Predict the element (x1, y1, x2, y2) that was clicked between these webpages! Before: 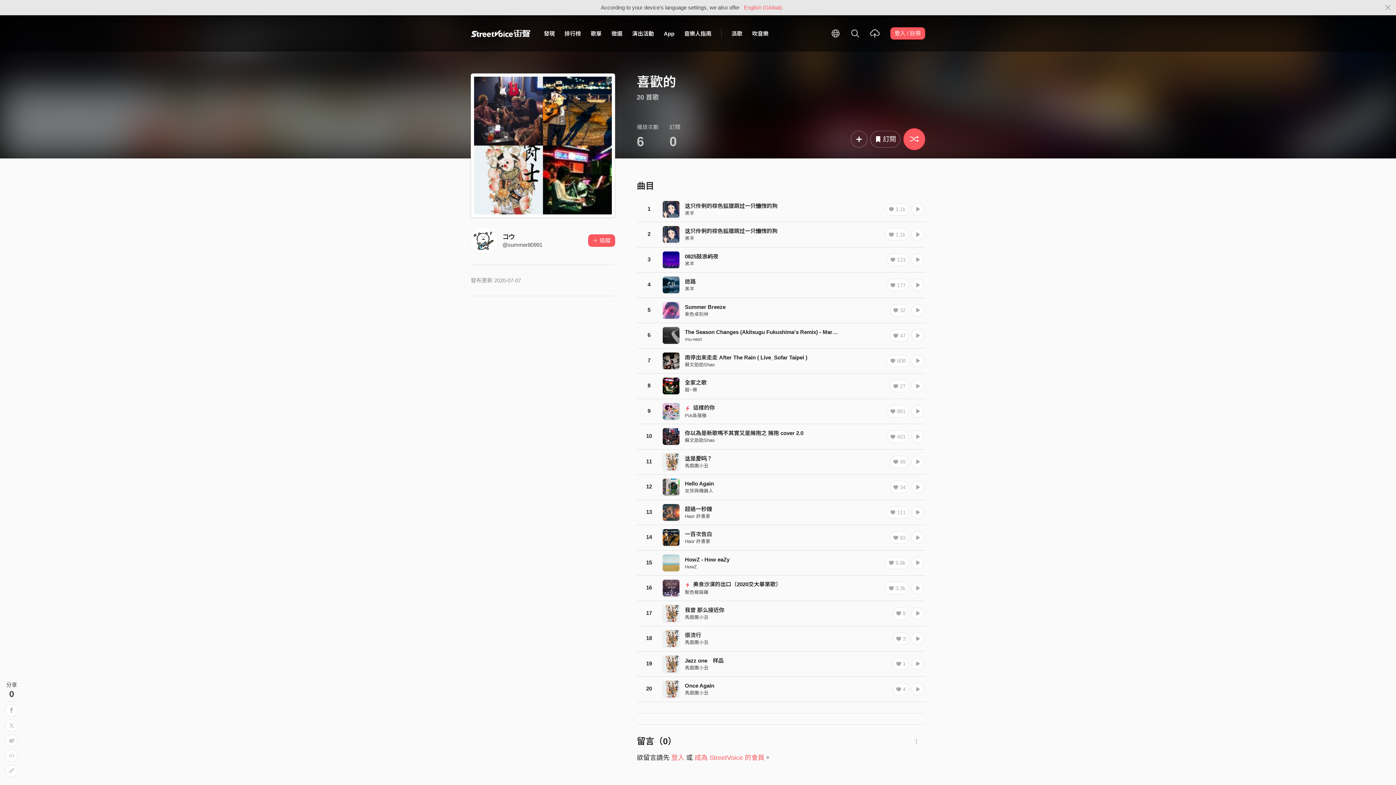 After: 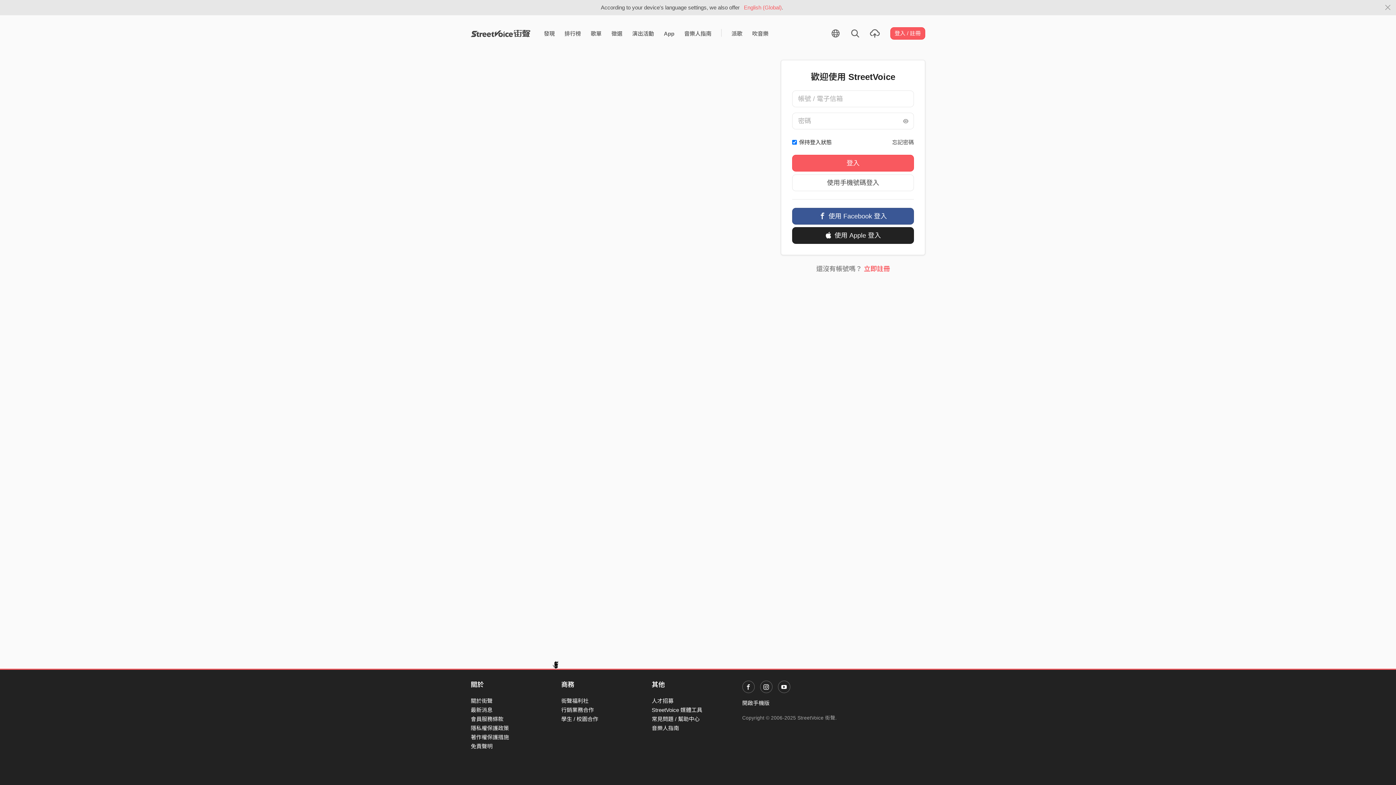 Action: bbox: (893, 658, 908, 670) label: 1